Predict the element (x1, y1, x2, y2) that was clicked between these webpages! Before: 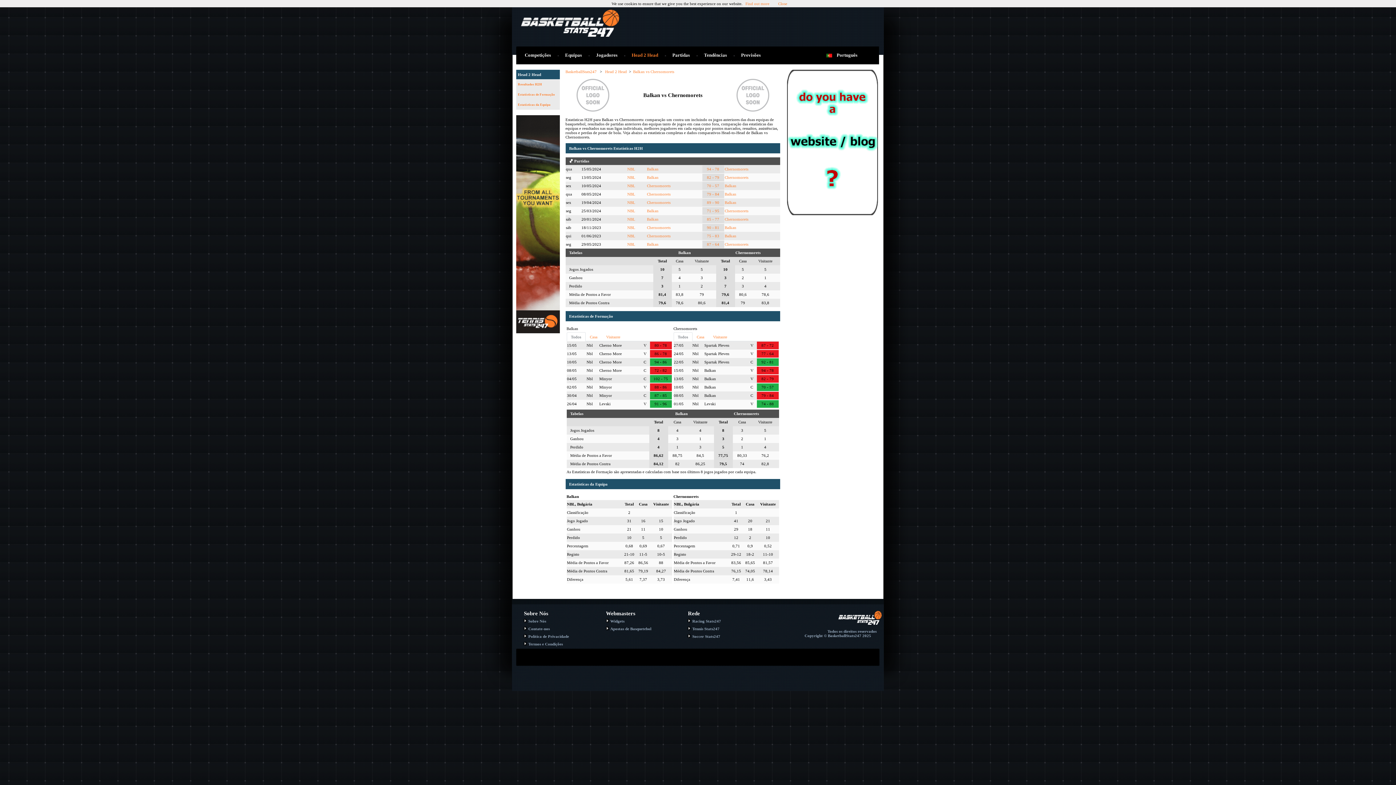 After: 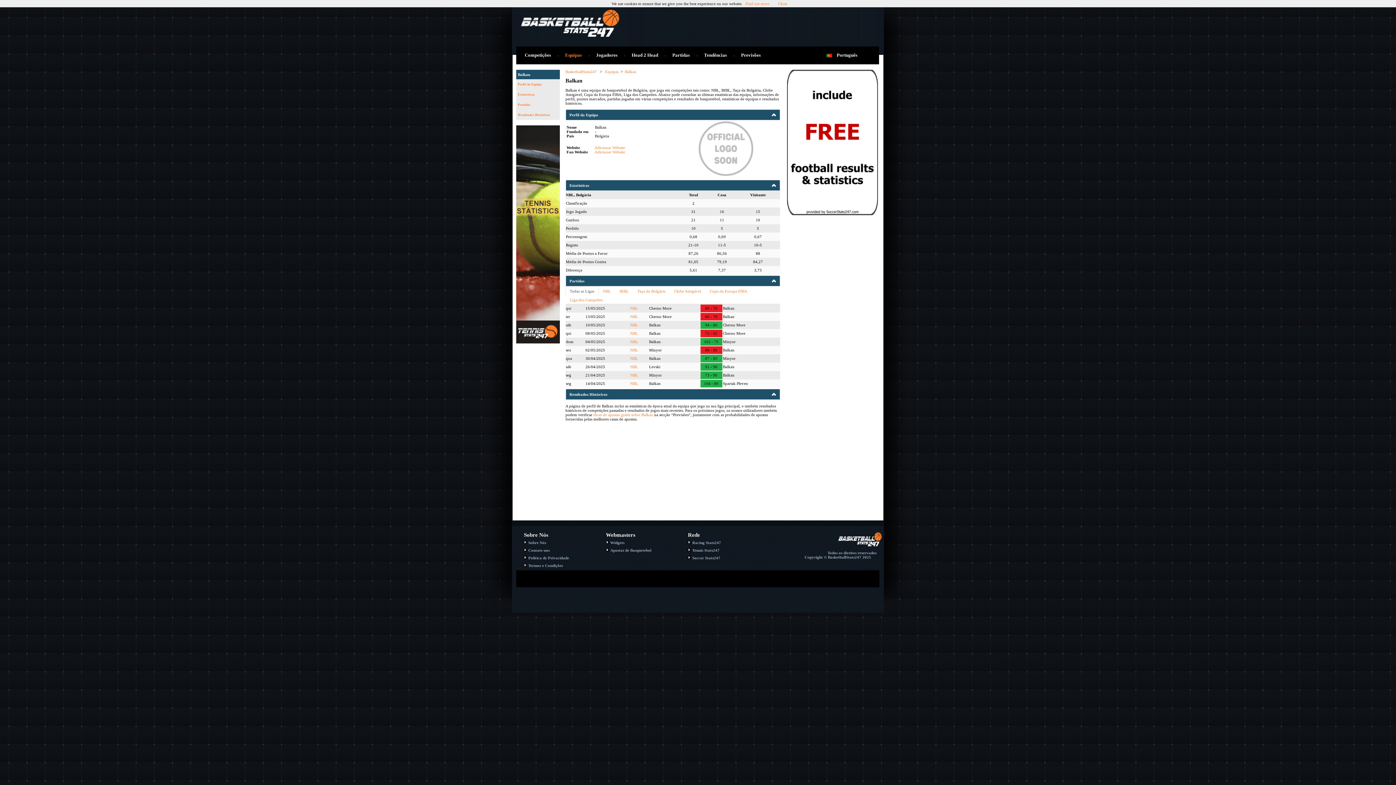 Action: bbox: (647, 208, 658, 213) label: Balkan